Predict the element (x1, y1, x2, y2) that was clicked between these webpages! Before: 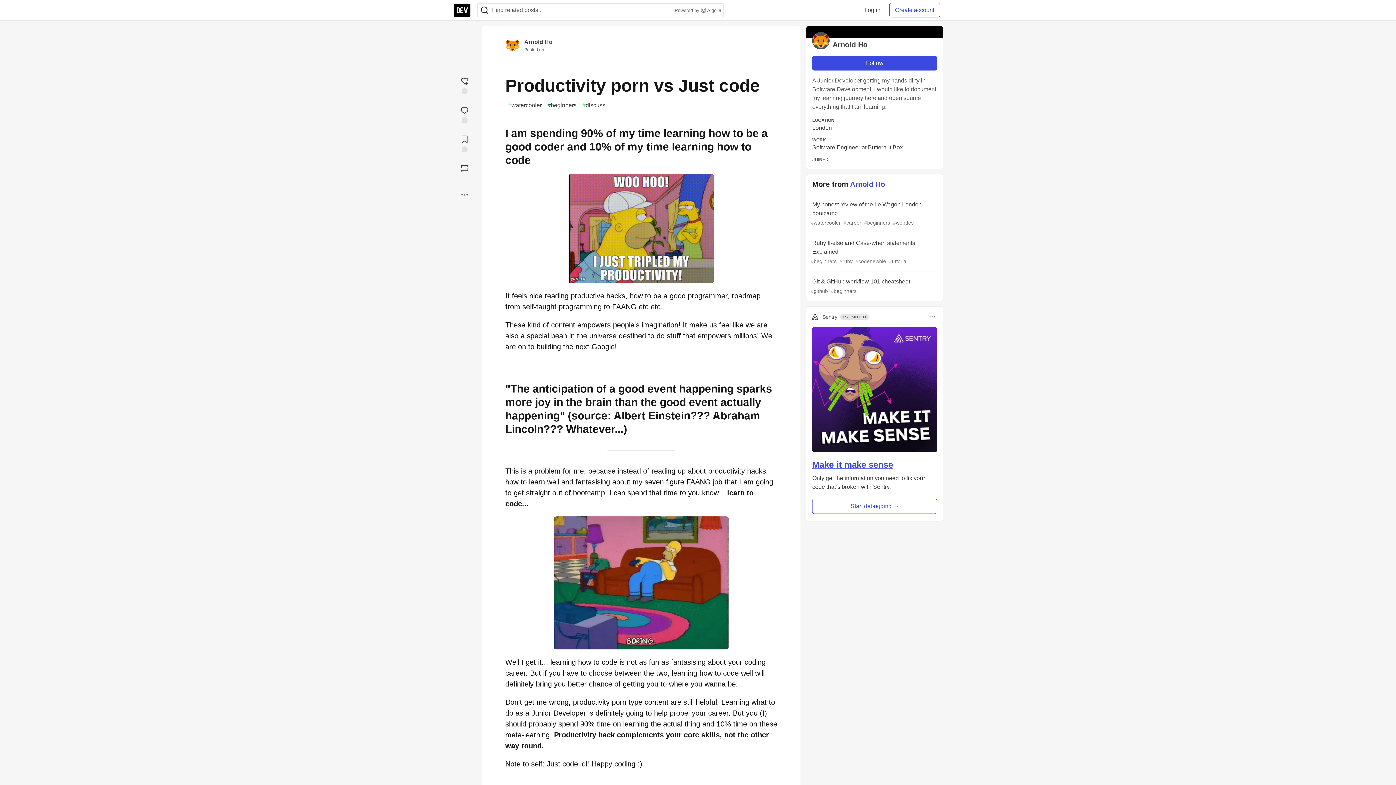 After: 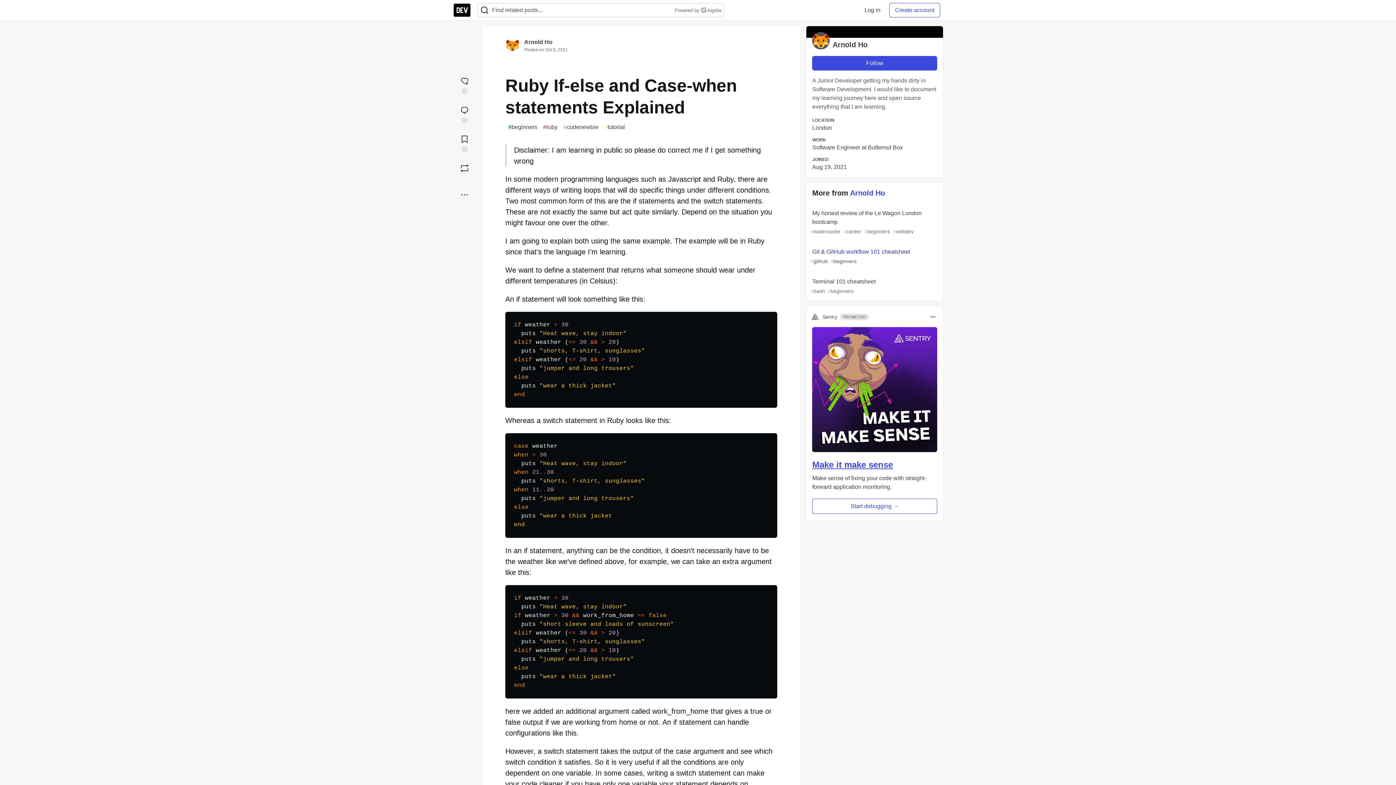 Action: bbox: (806, 233, 943, 271) label: Ruby If-else and Case-when statements Explained
#beginners #ruby #codenewbie #tutorial